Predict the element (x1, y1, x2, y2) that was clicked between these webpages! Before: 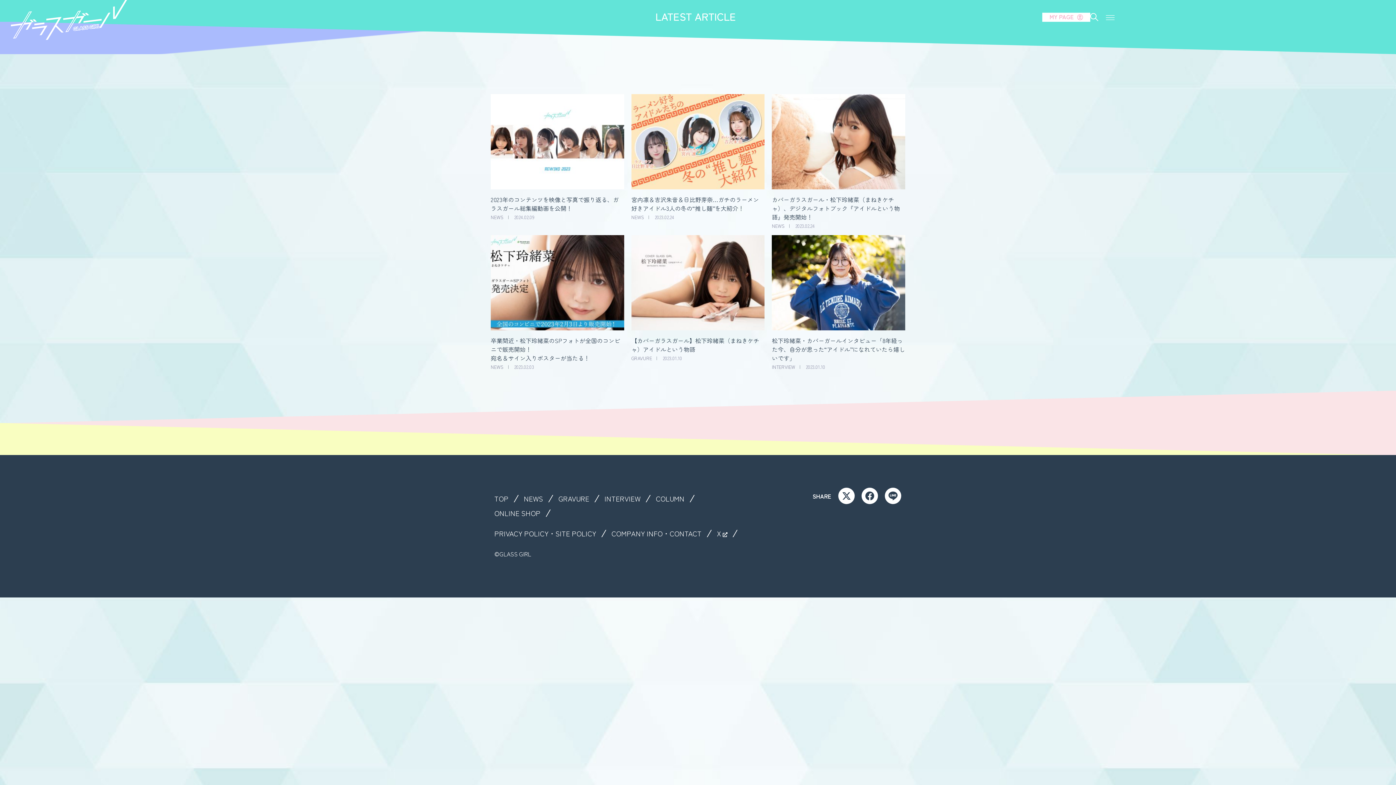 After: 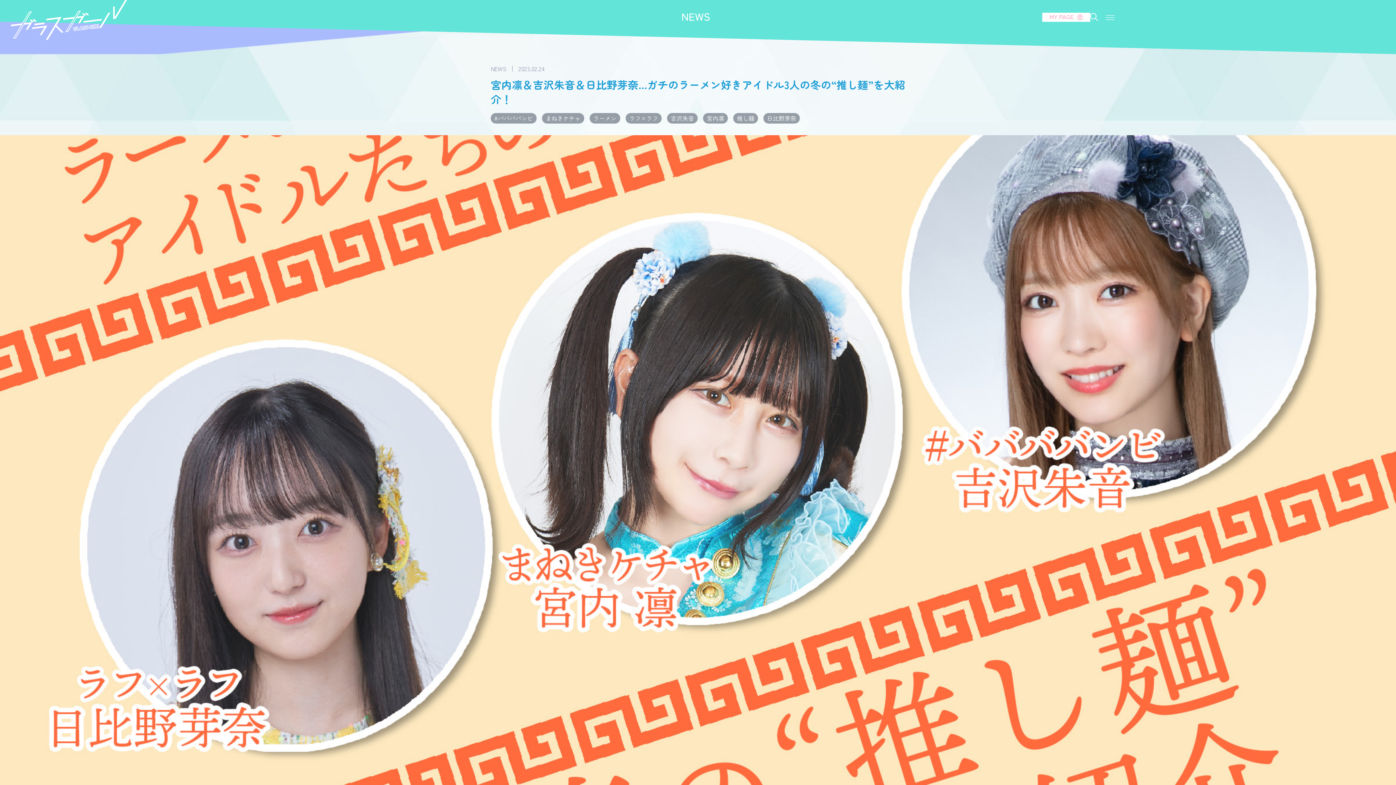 Action: bbox: (631, 195, 759, 212) label: 宮内凛＆吉沢朱音＆日比野芽奈…ガチのラーメン好きアイドル3人の冬の“推し麺”を大紹介！